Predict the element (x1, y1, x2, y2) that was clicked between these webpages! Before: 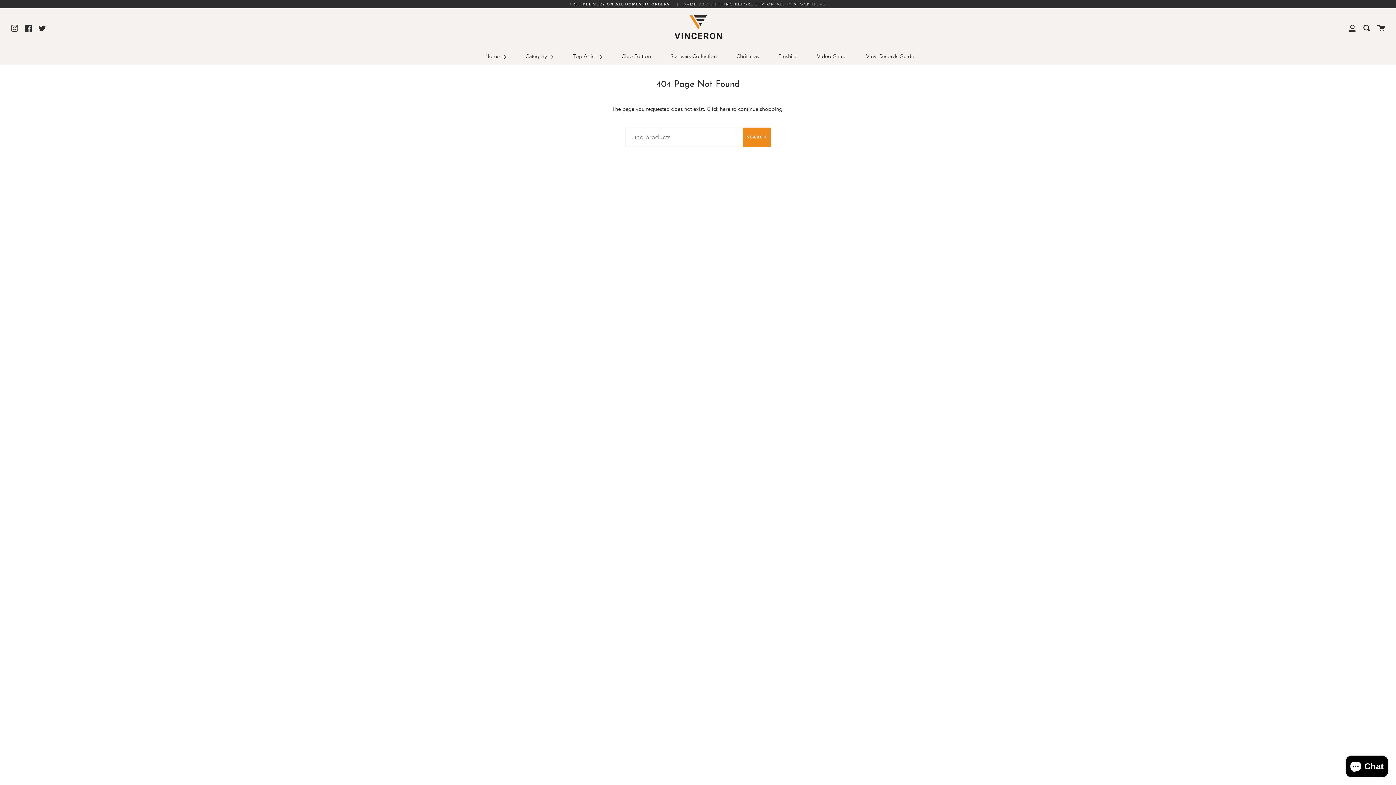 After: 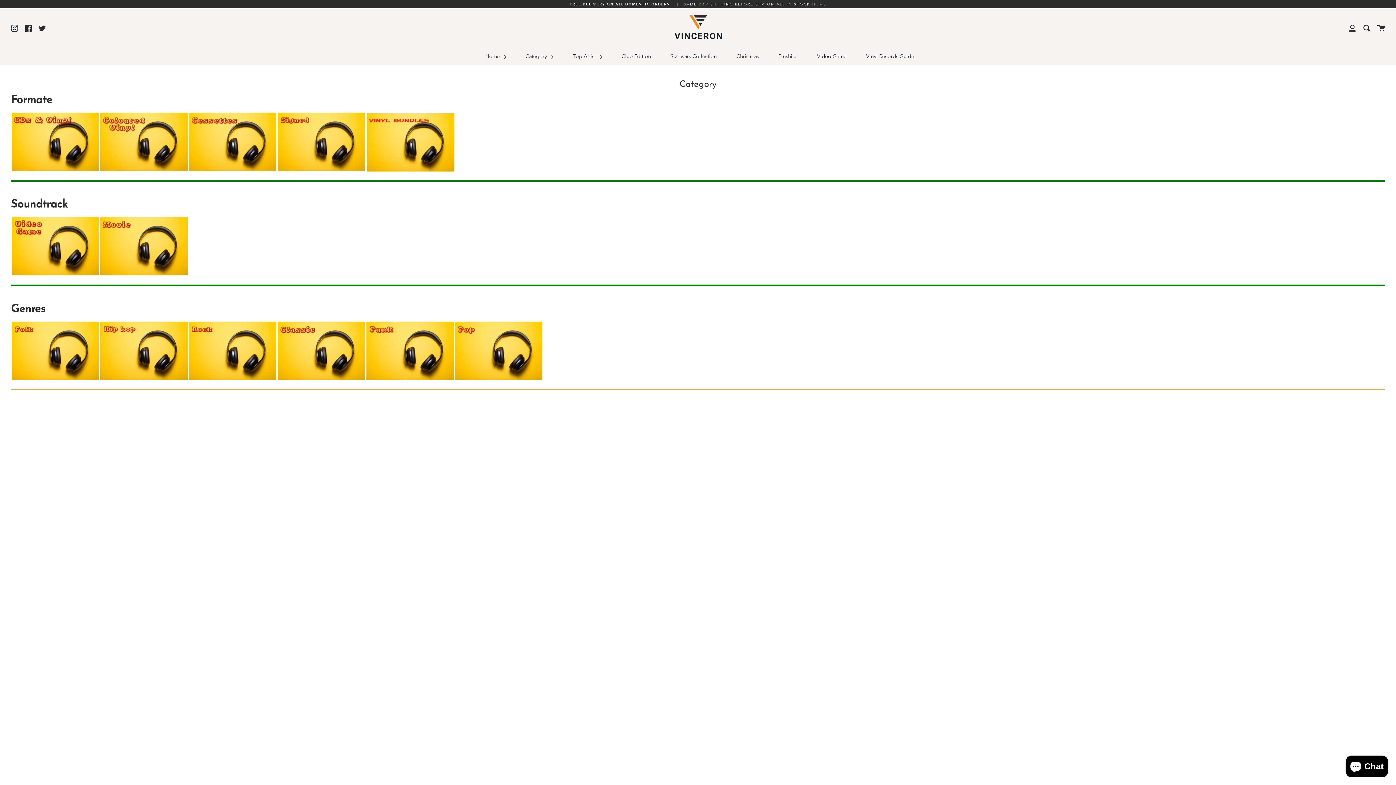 Action: label: Category  bbox: (523, 48, 555, 64)